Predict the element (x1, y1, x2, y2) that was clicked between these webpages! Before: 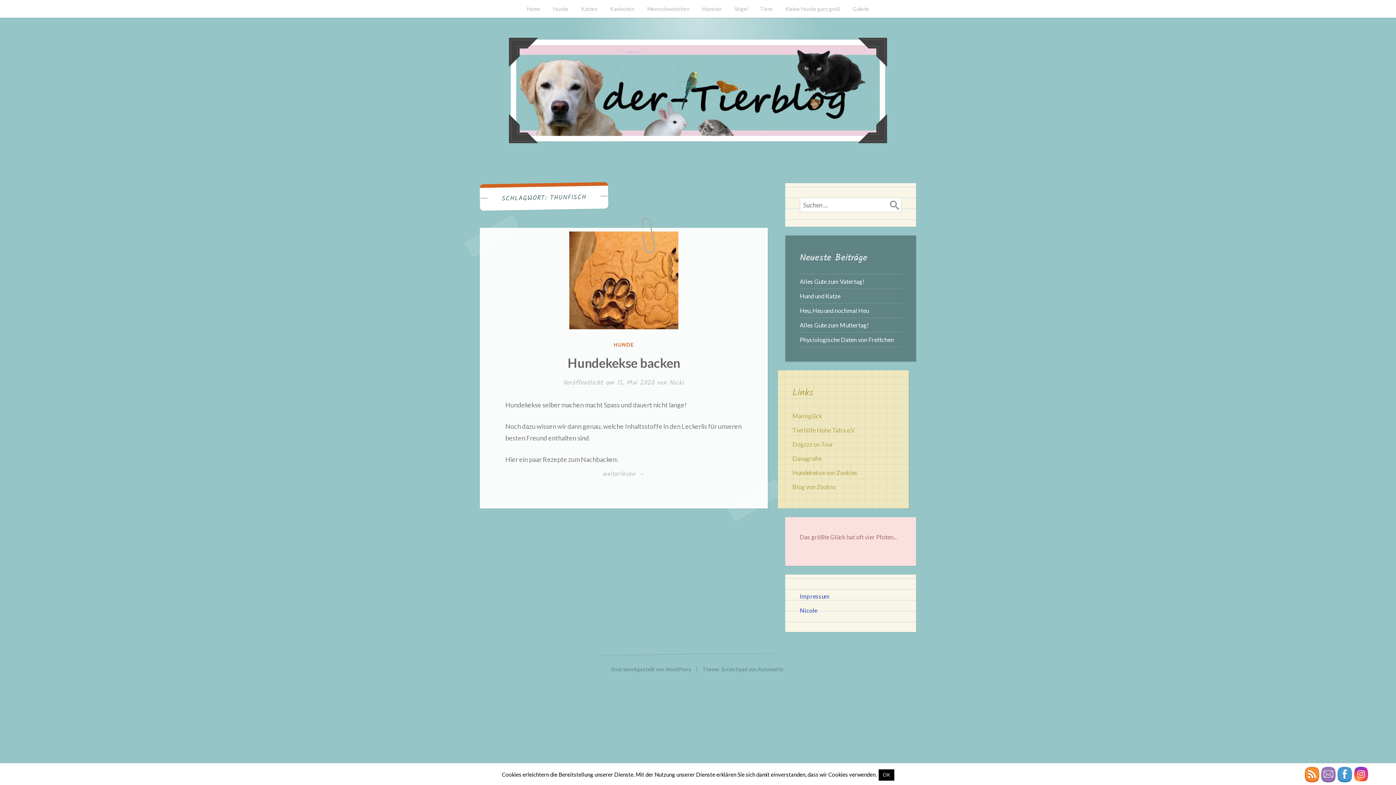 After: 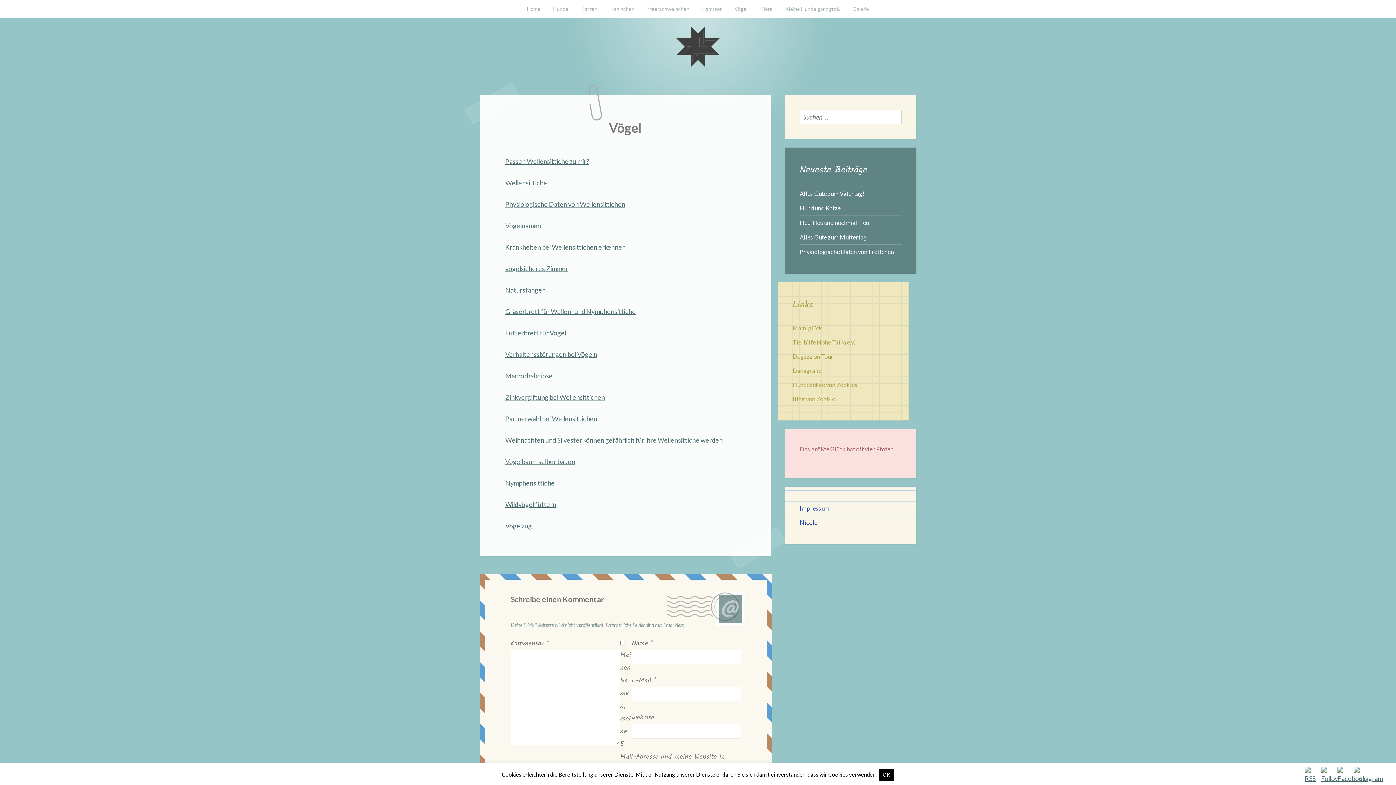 Action: label: Vögel bbox: (728, 0, 753, 17)